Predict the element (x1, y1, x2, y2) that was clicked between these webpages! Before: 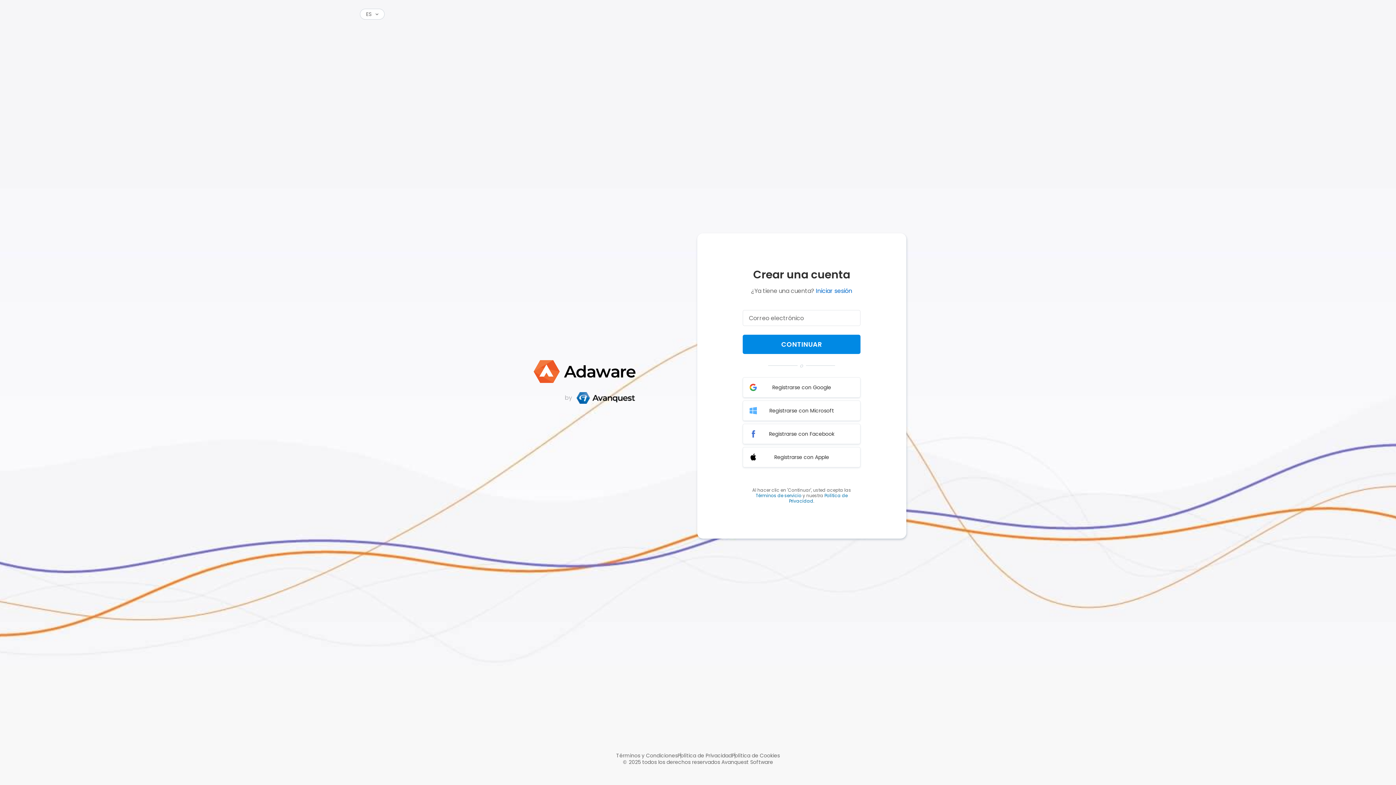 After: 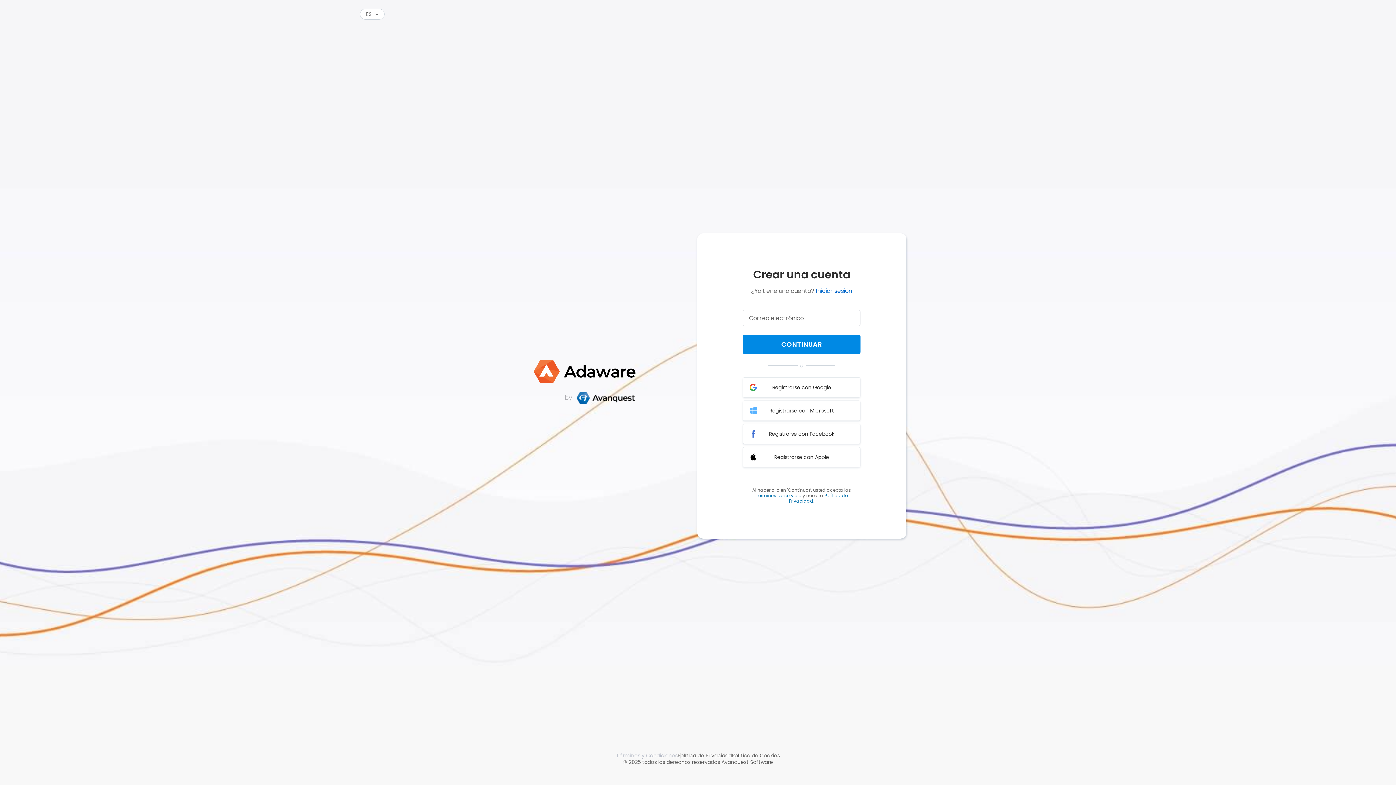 Action: bbox: (616, 752, 677, 759) label: Términos y Condiciones